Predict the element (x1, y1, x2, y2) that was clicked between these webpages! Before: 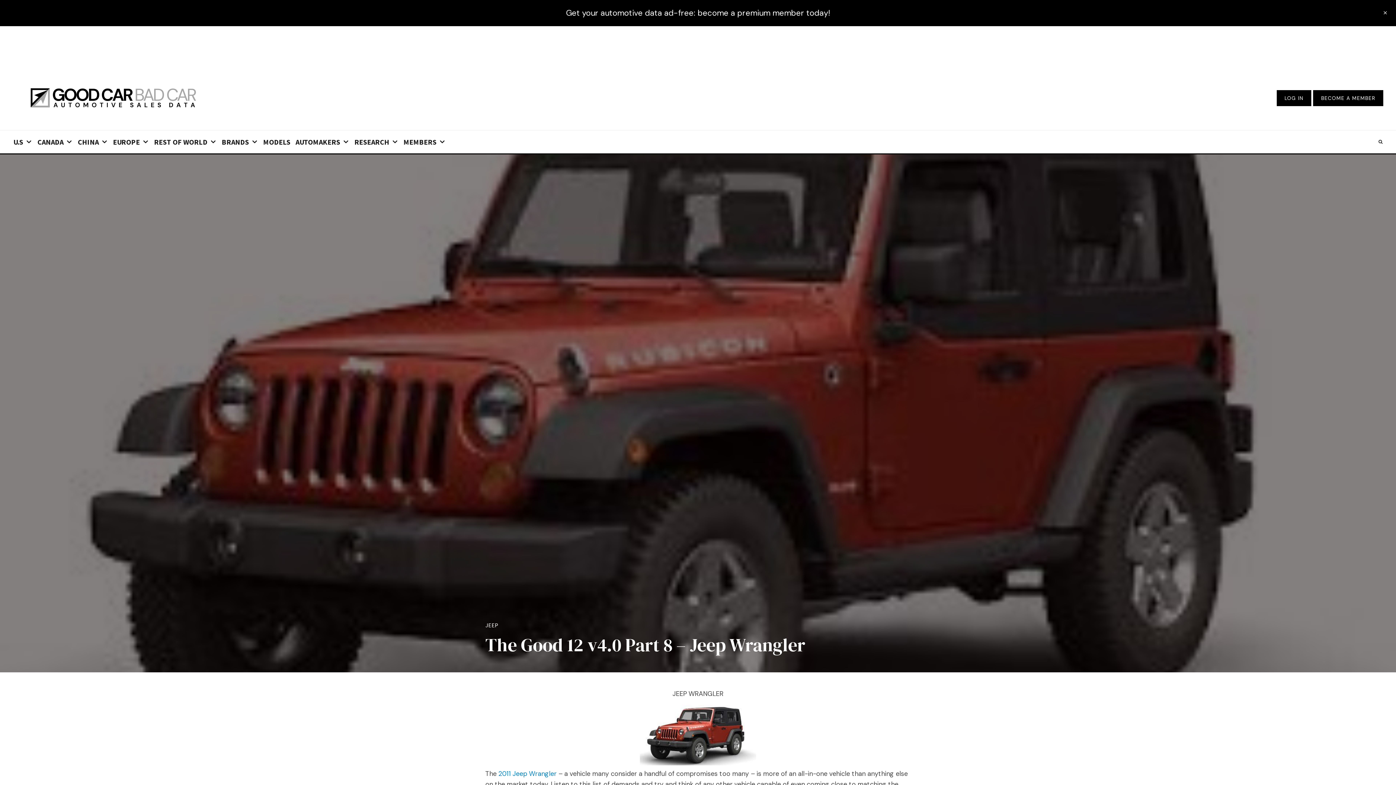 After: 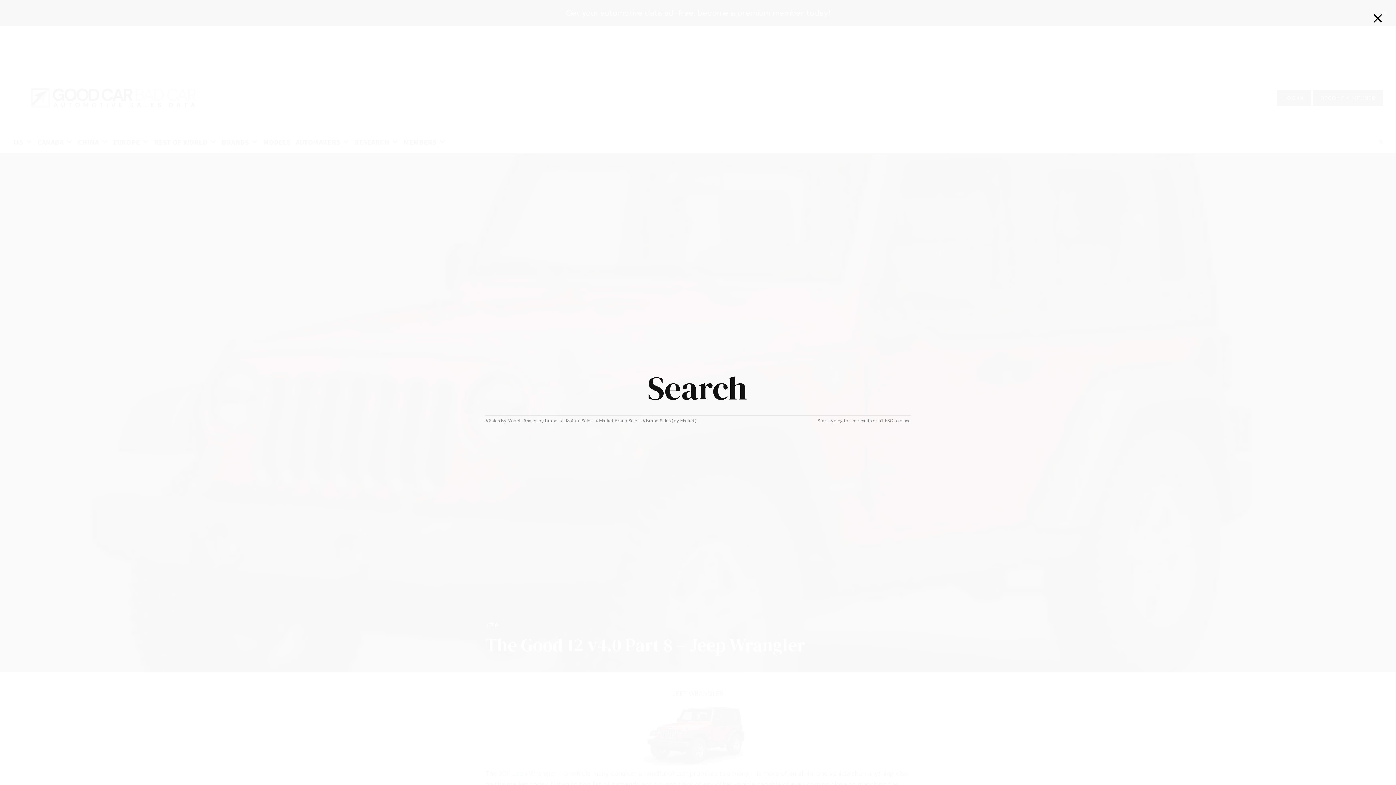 Action: bbox: (1376, 130, 1385, 153)